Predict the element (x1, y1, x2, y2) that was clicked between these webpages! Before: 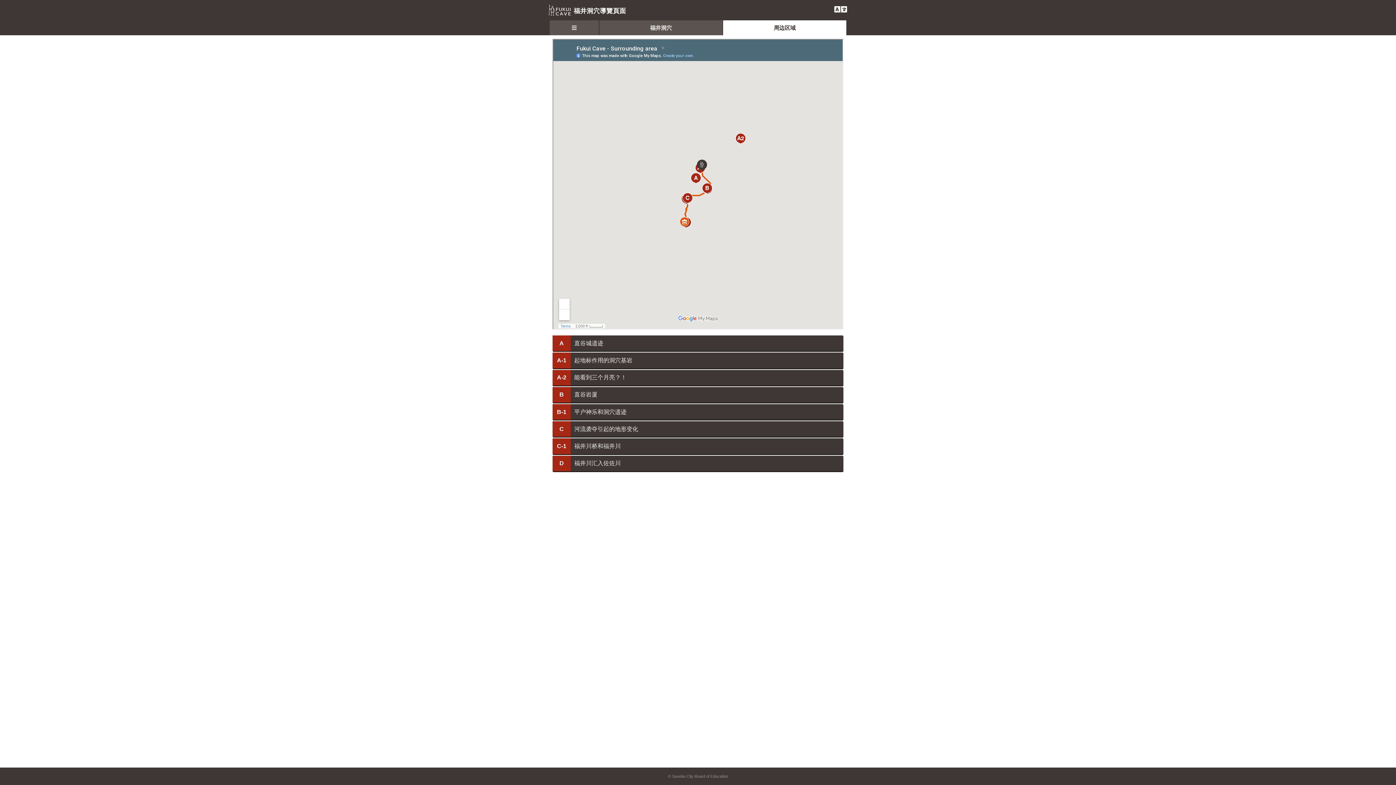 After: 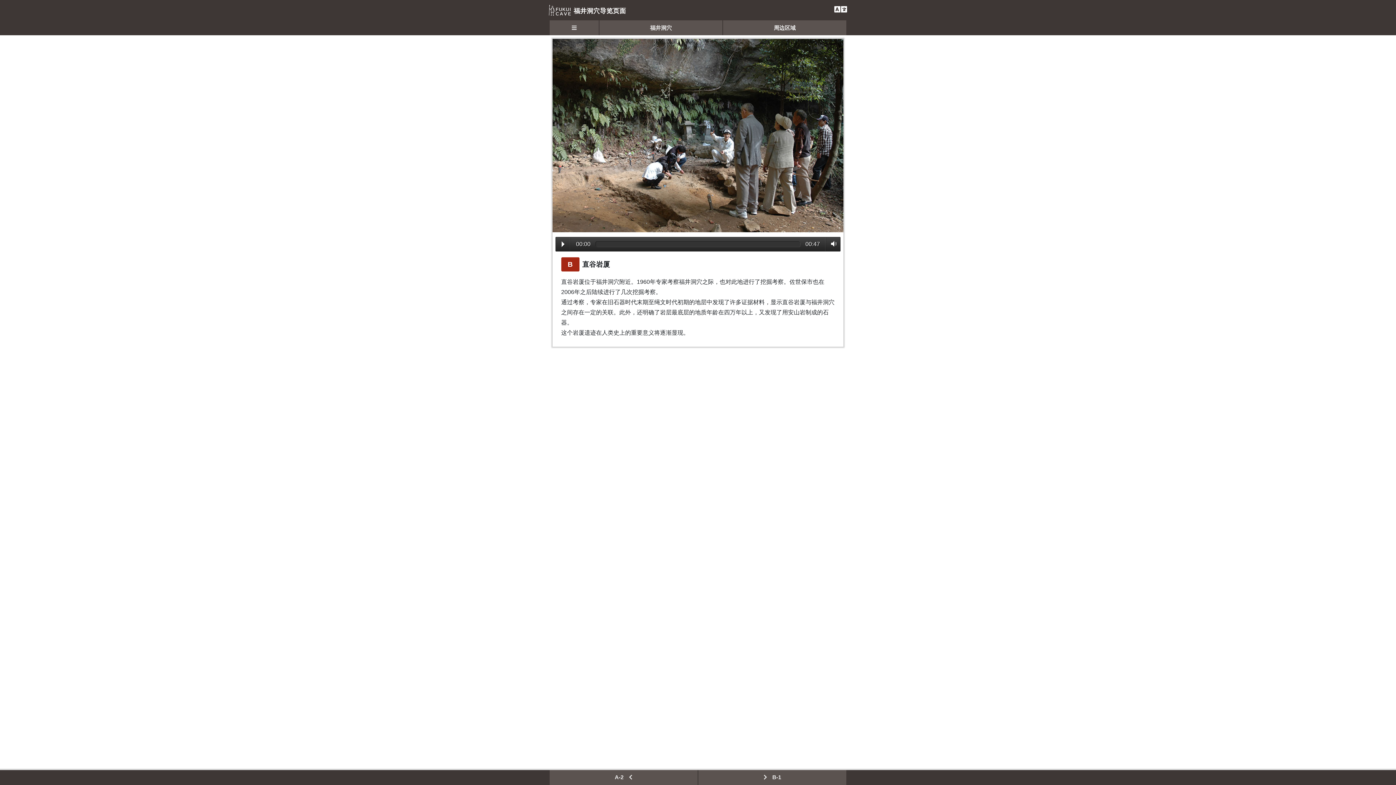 Action: label: B
直谷岩厦 bbox: (552, 387, 843, 403)